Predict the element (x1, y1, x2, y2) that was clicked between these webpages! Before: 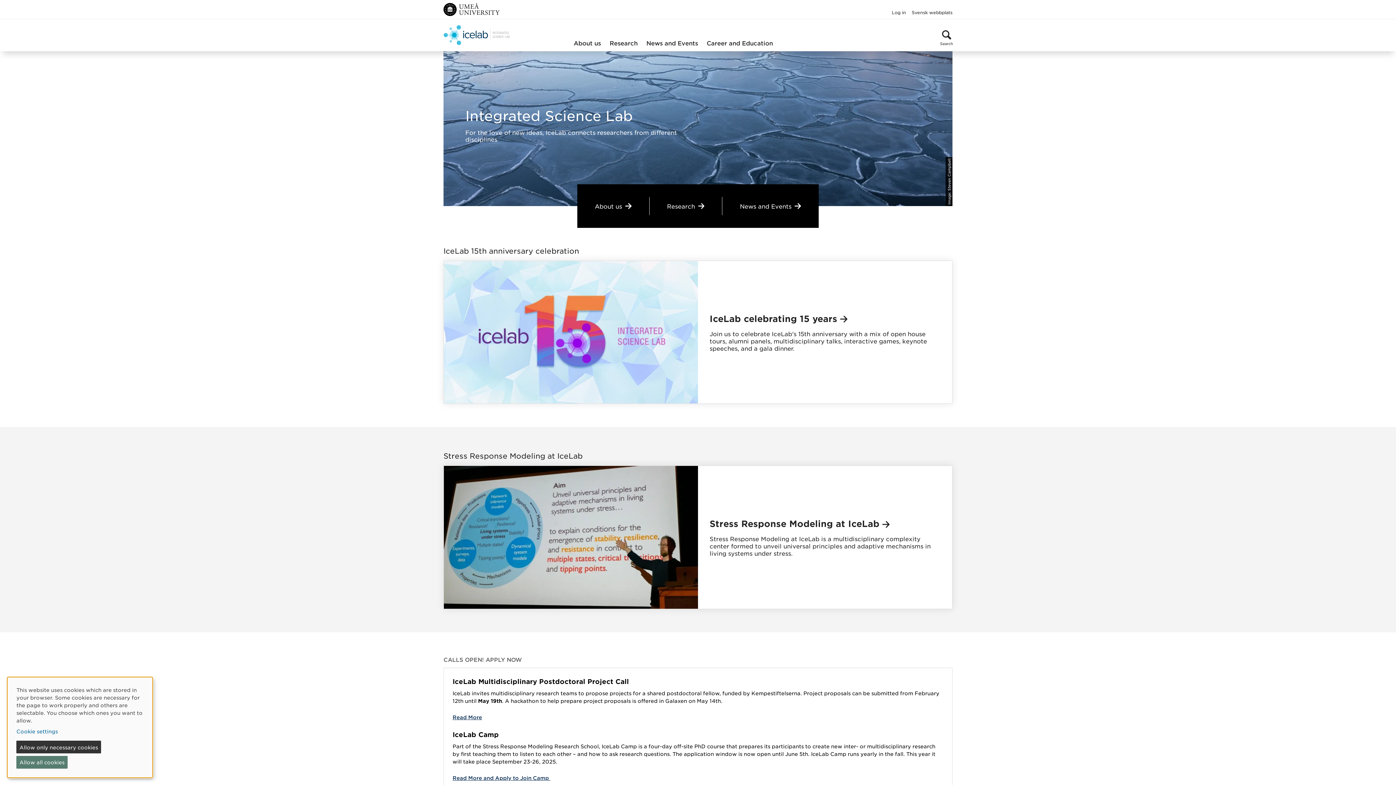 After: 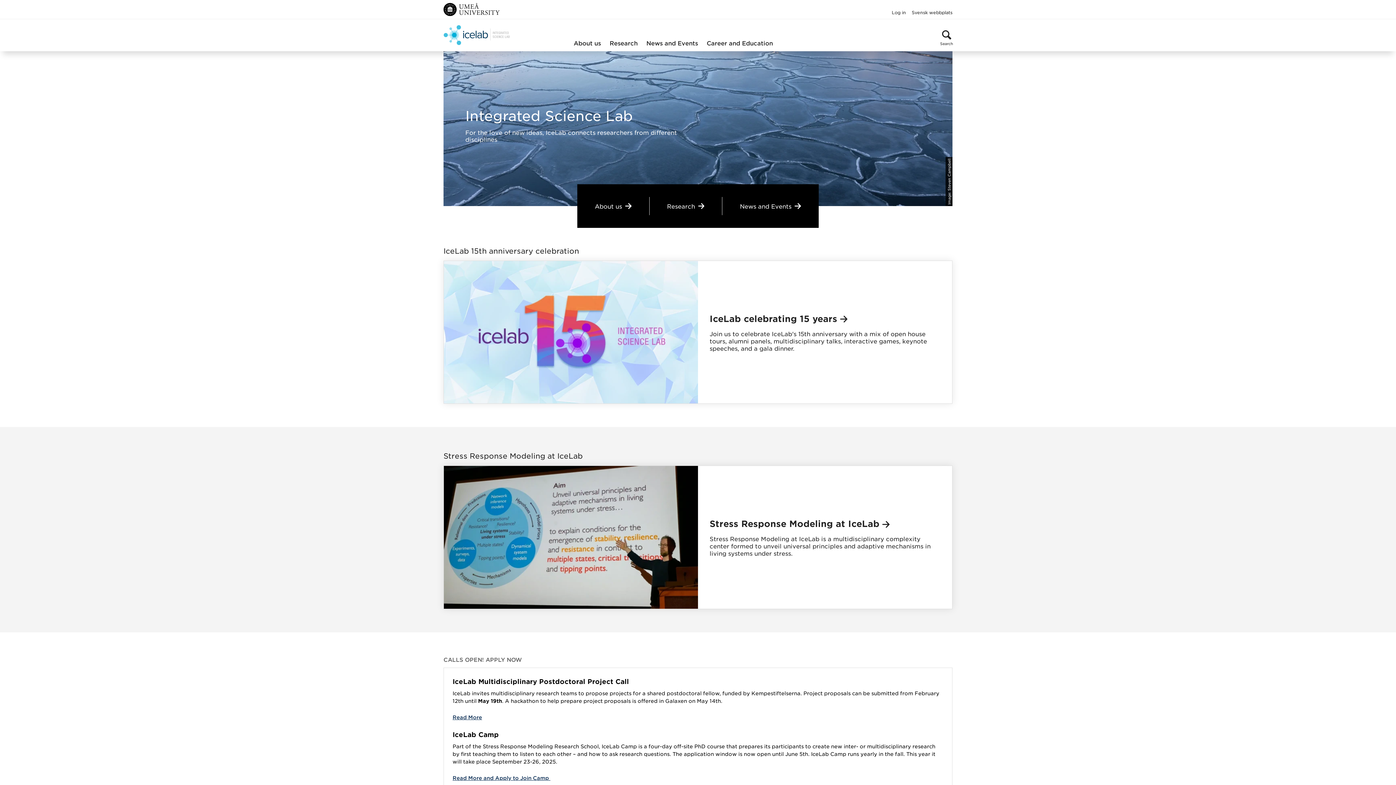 Action: label: Allow only necessary cookies bbox: (16, 741, 101, 753)